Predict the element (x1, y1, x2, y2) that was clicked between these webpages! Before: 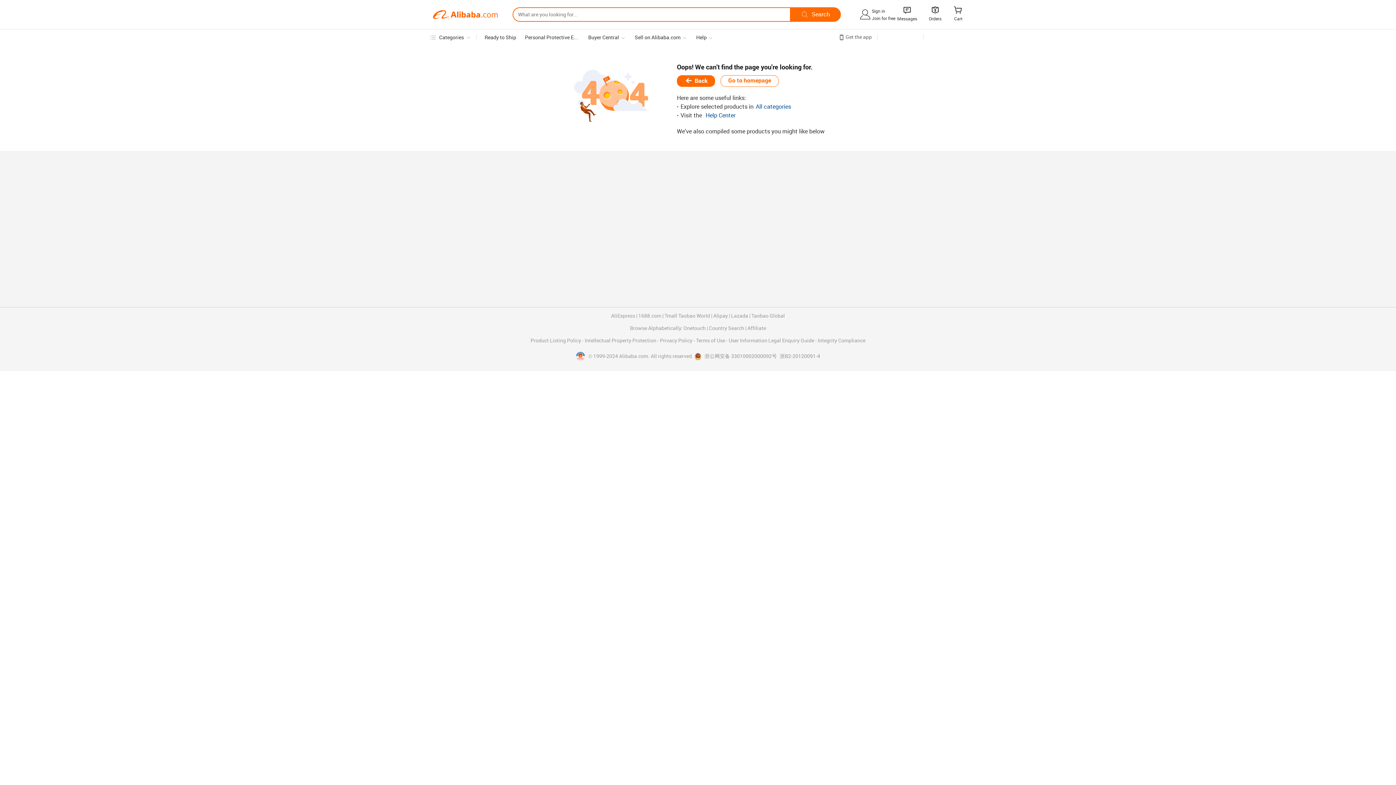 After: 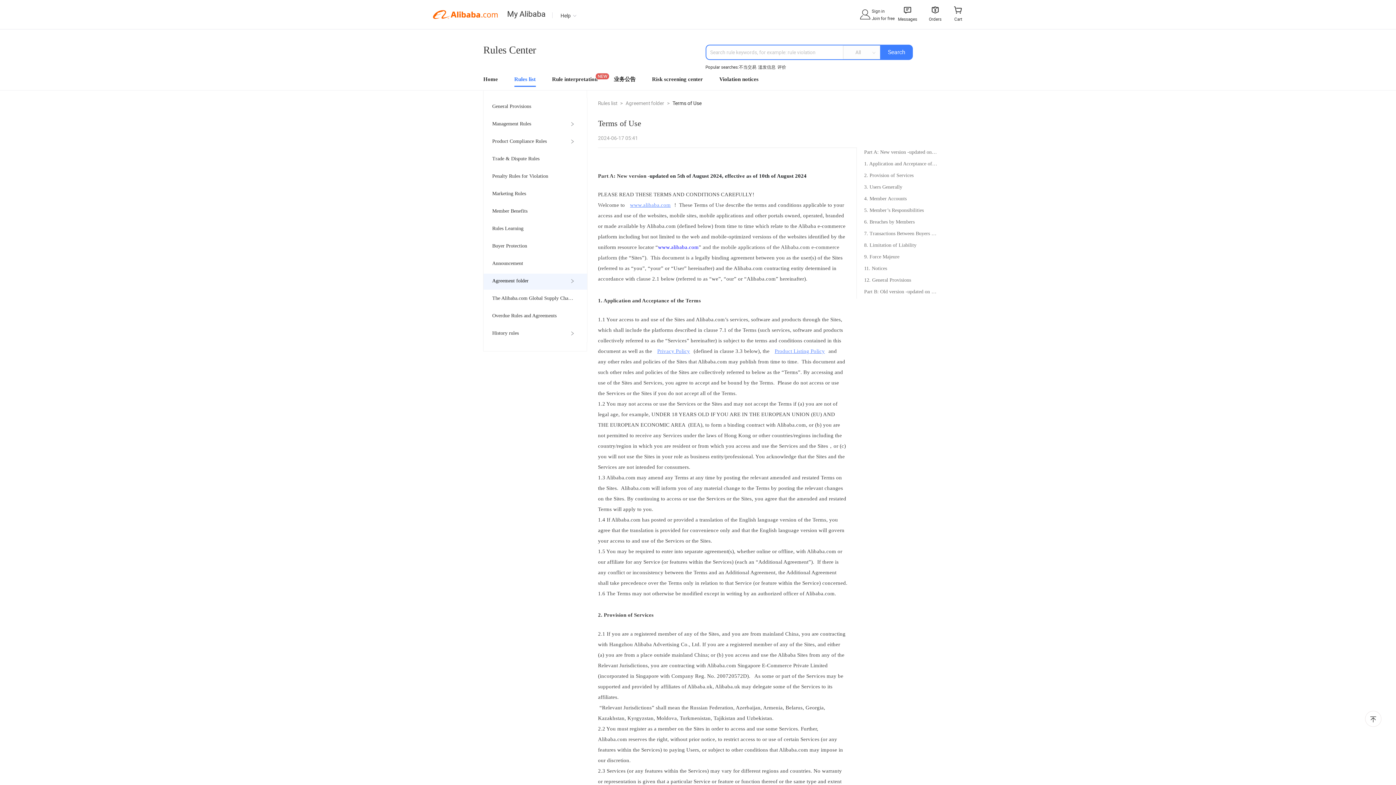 Action: label: Terms of Use  bbox: (696, 338, 726, 343)